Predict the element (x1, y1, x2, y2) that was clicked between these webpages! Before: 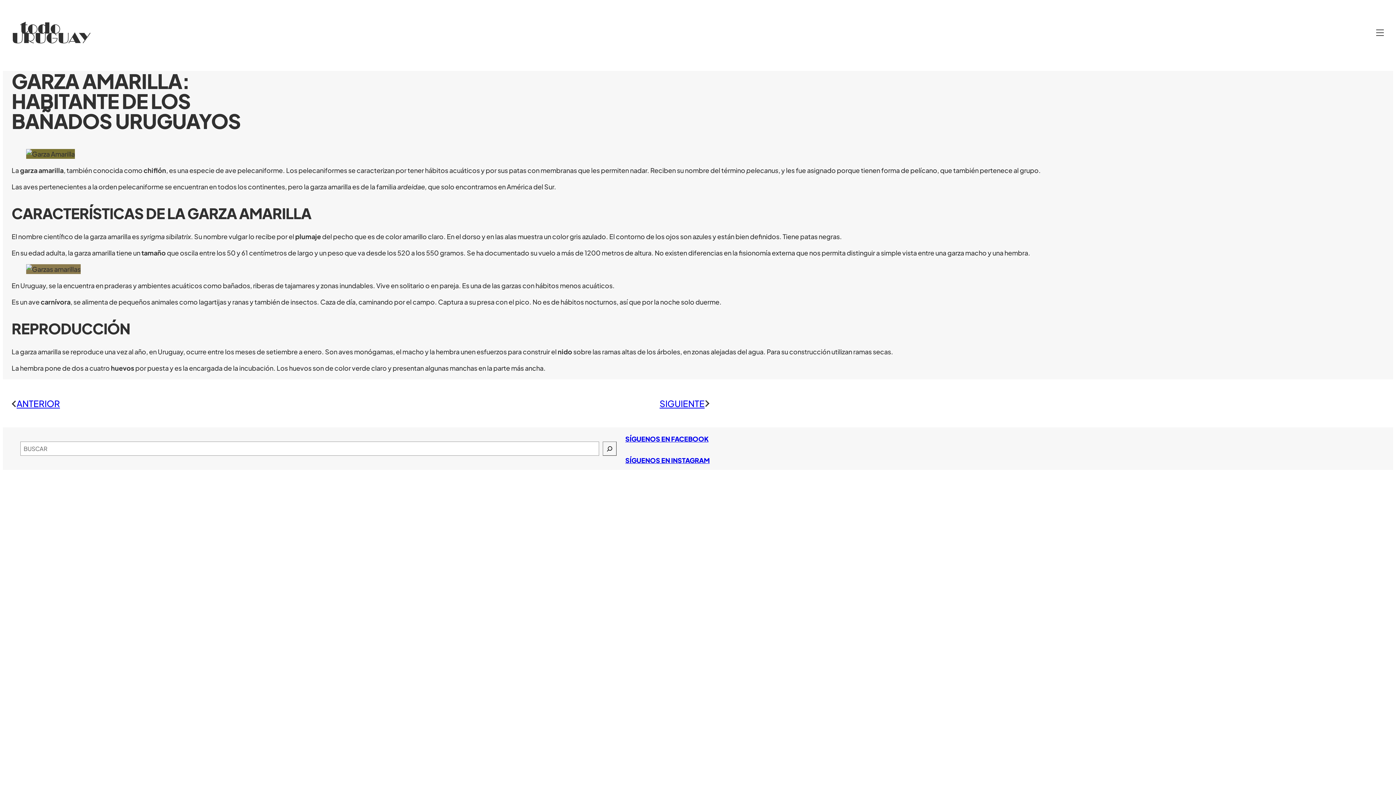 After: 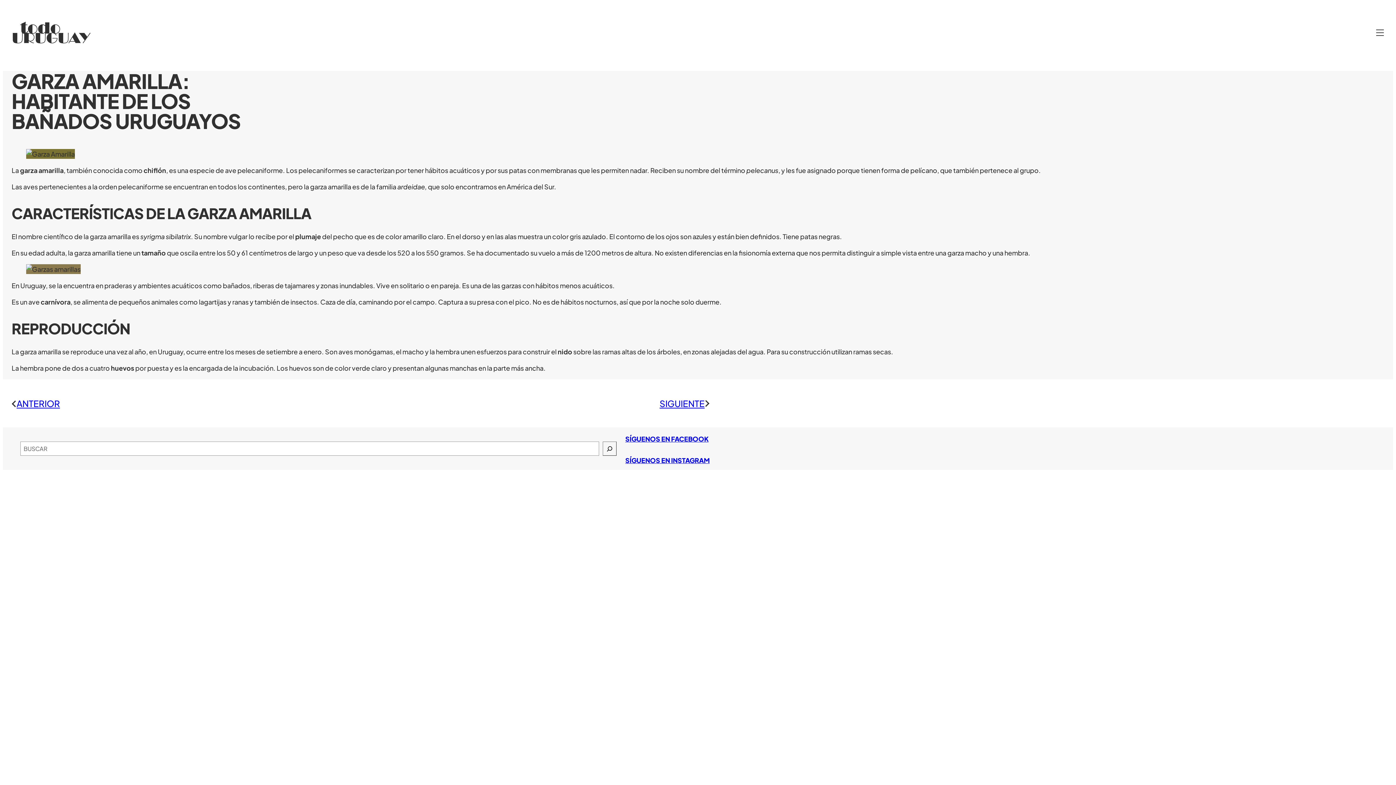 Action: bbox: (625, 456, 709, 464) label: SÍGUENOS EN INSTAGRAM